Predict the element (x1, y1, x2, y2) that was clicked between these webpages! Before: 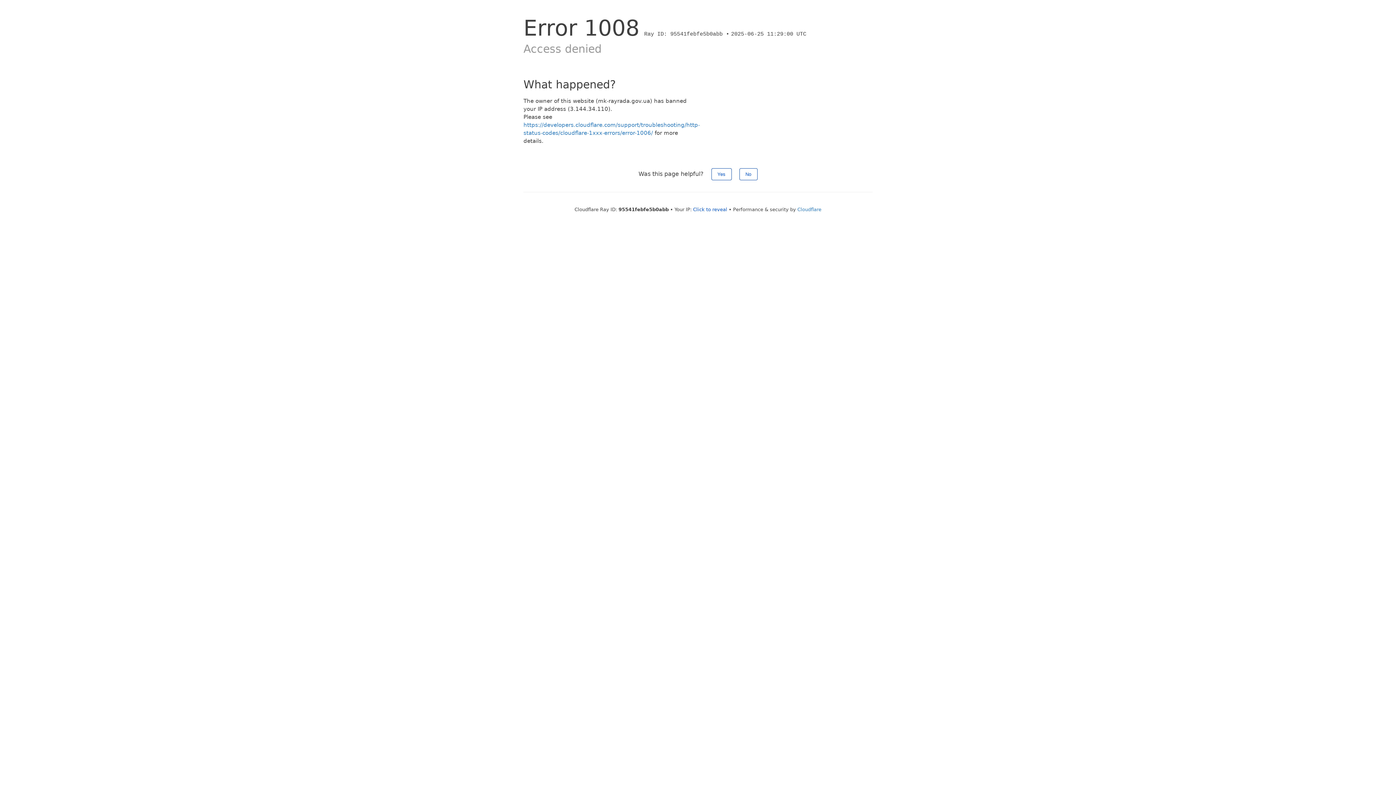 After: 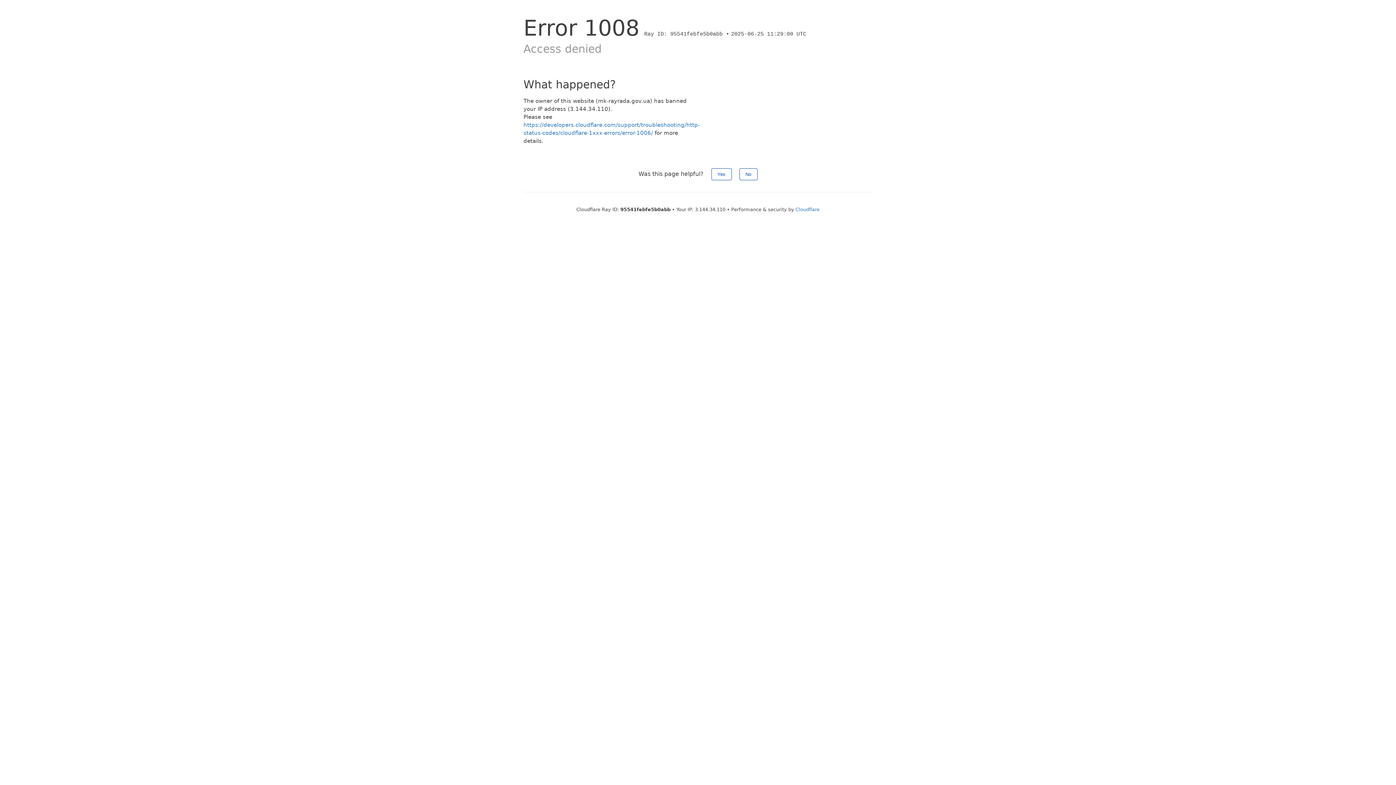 Action: label: Click to reveal bbox: (693, 206, 727, 212)